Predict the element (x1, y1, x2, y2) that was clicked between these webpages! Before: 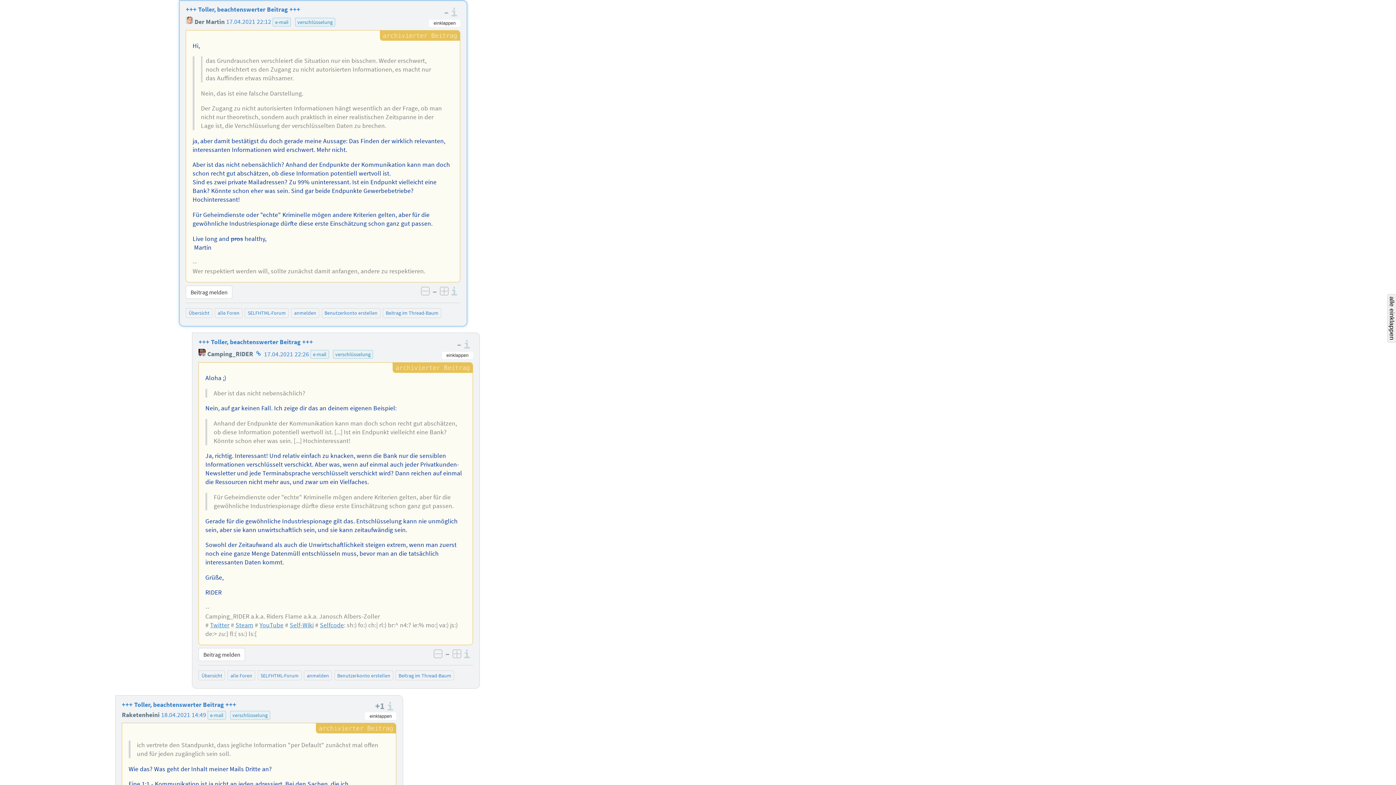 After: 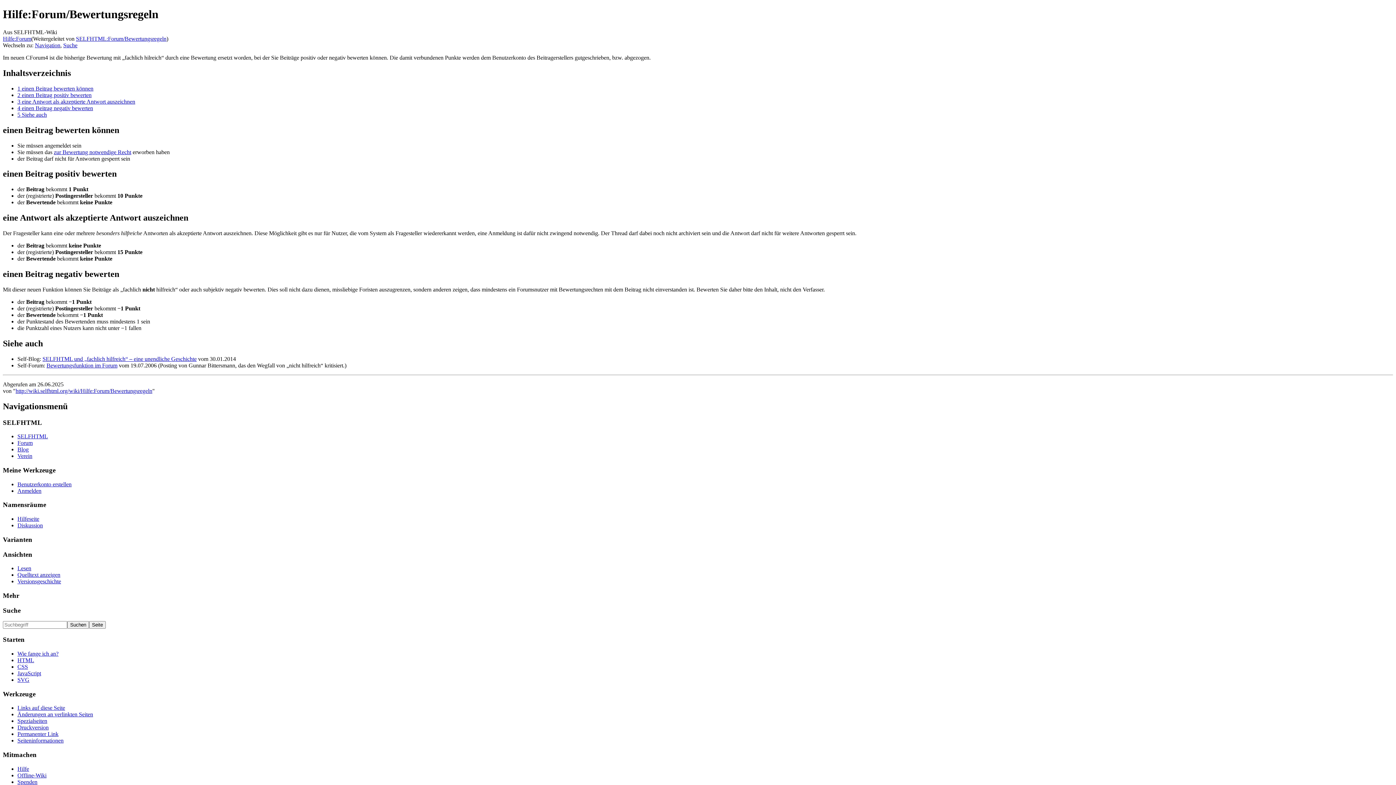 Action: bbox: (451, 7, 460, 16) label: Informationen zu den Bewertungsregeln